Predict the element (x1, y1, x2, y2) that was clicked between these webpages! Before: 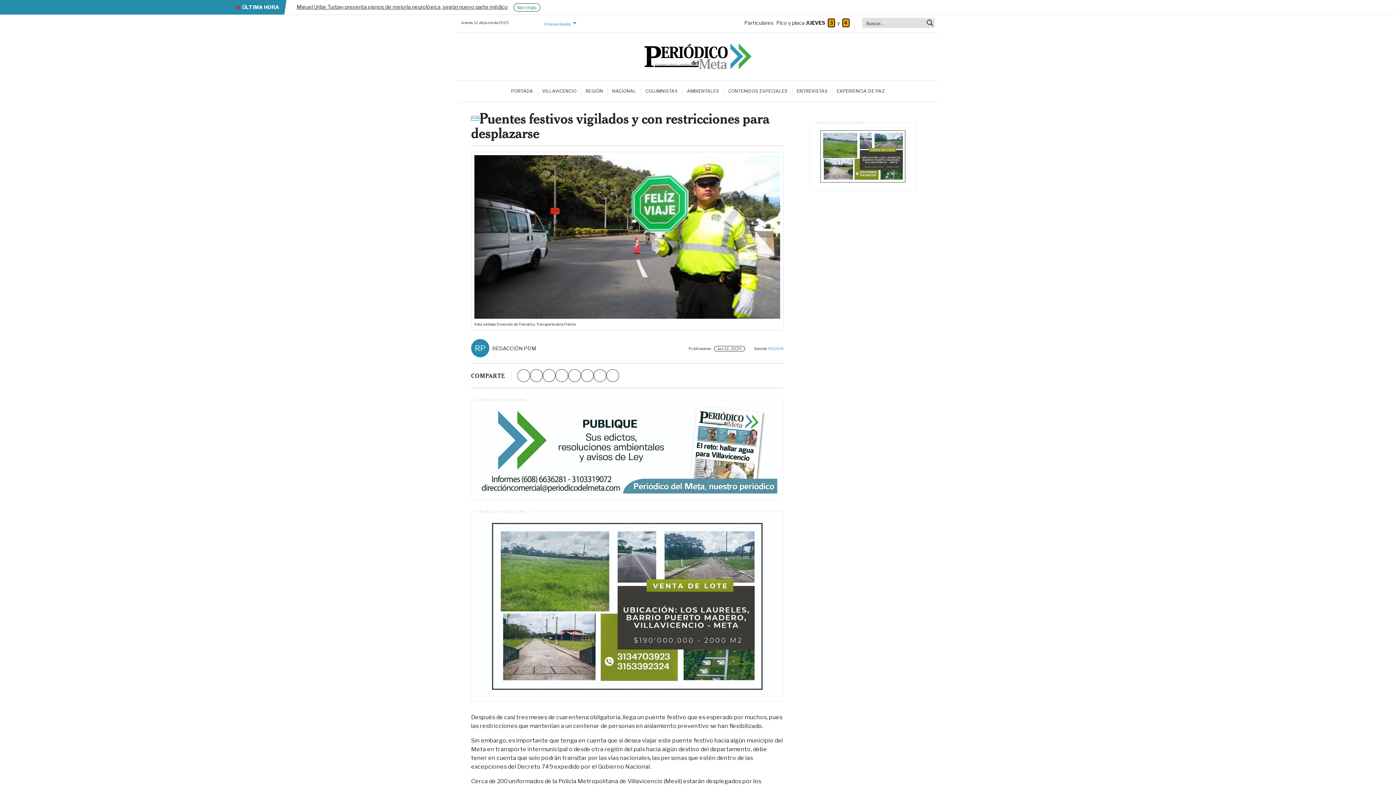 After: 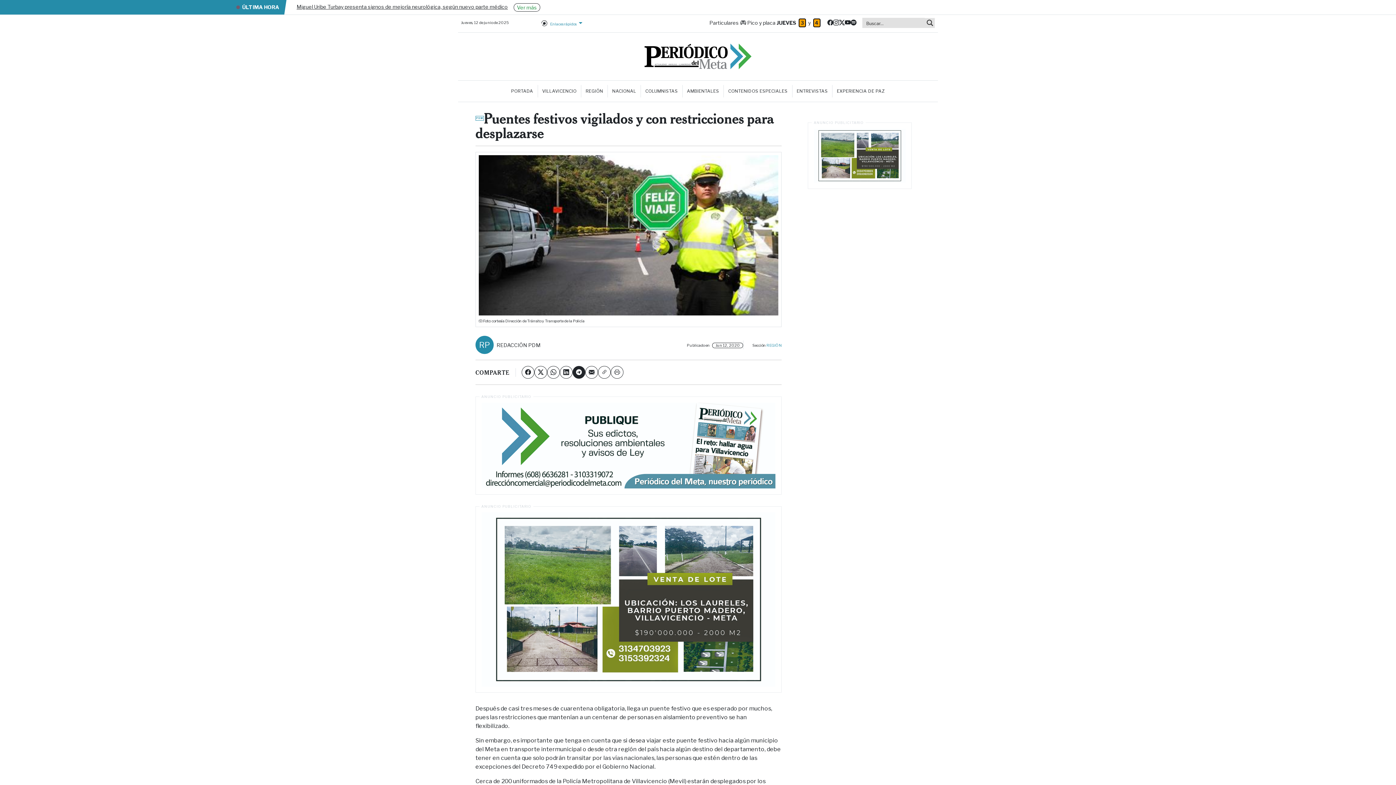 Action: bbox: (568, 369, 581, 382) label: WhatsApp